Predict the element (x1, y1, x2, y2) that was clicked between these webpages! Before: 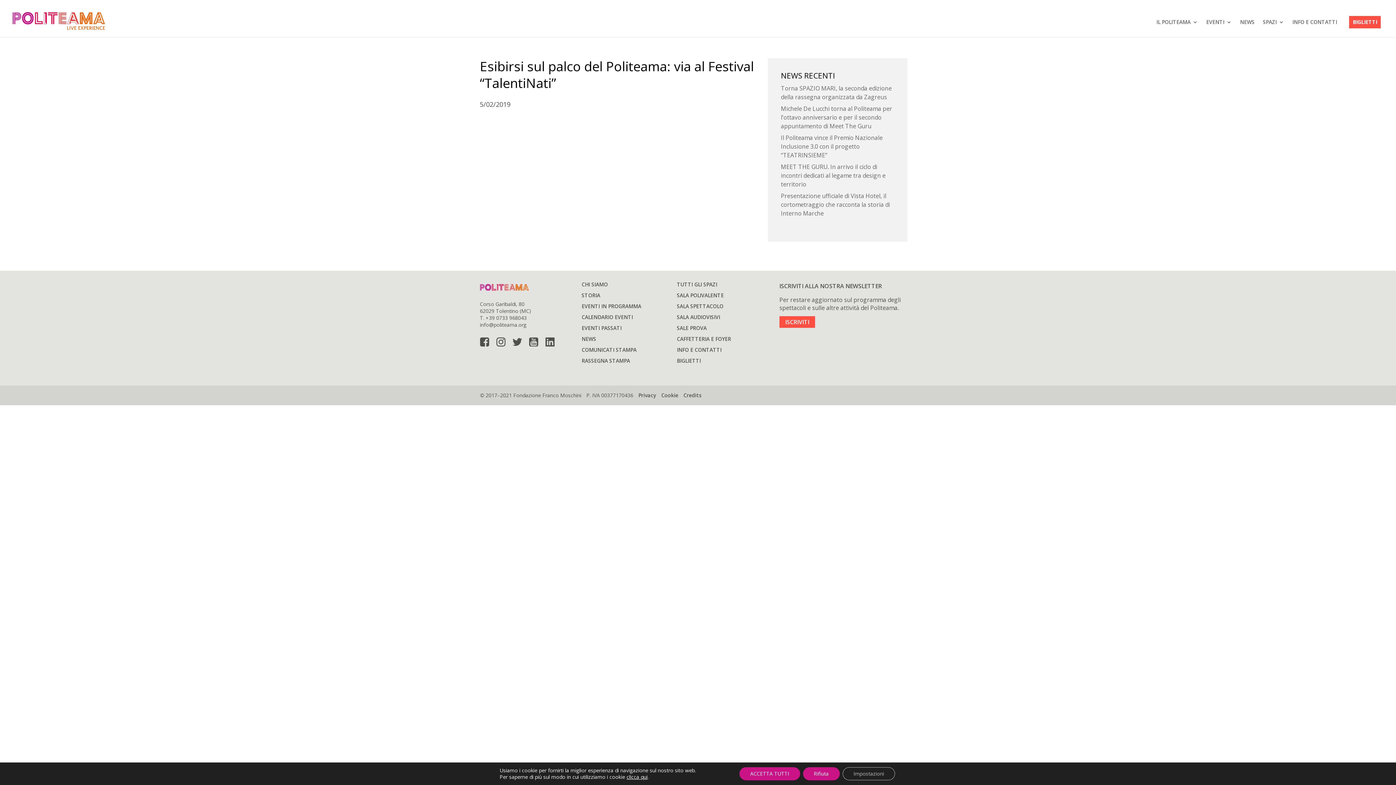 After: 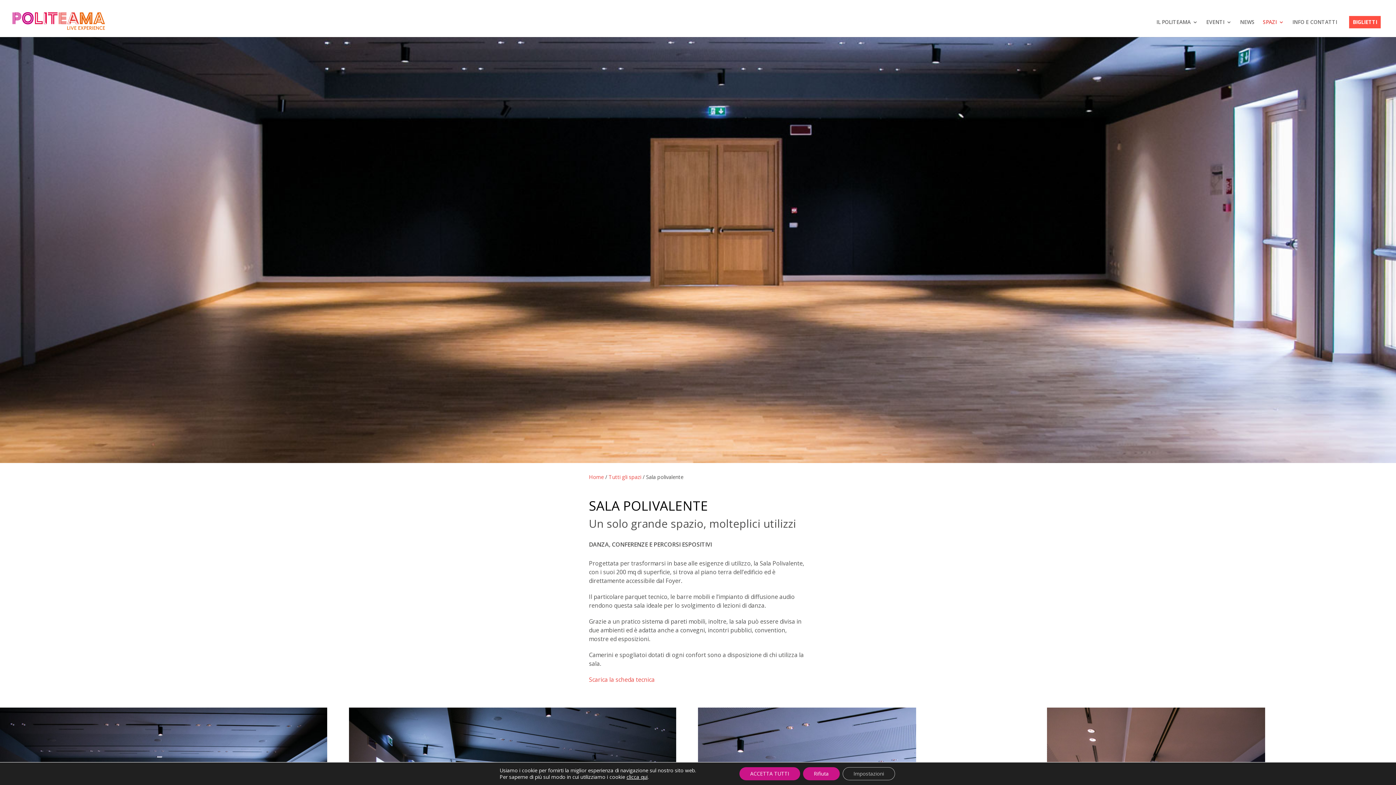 Action: bbox: (677, 292, 723, 298) label: SALA POLIVALENTE